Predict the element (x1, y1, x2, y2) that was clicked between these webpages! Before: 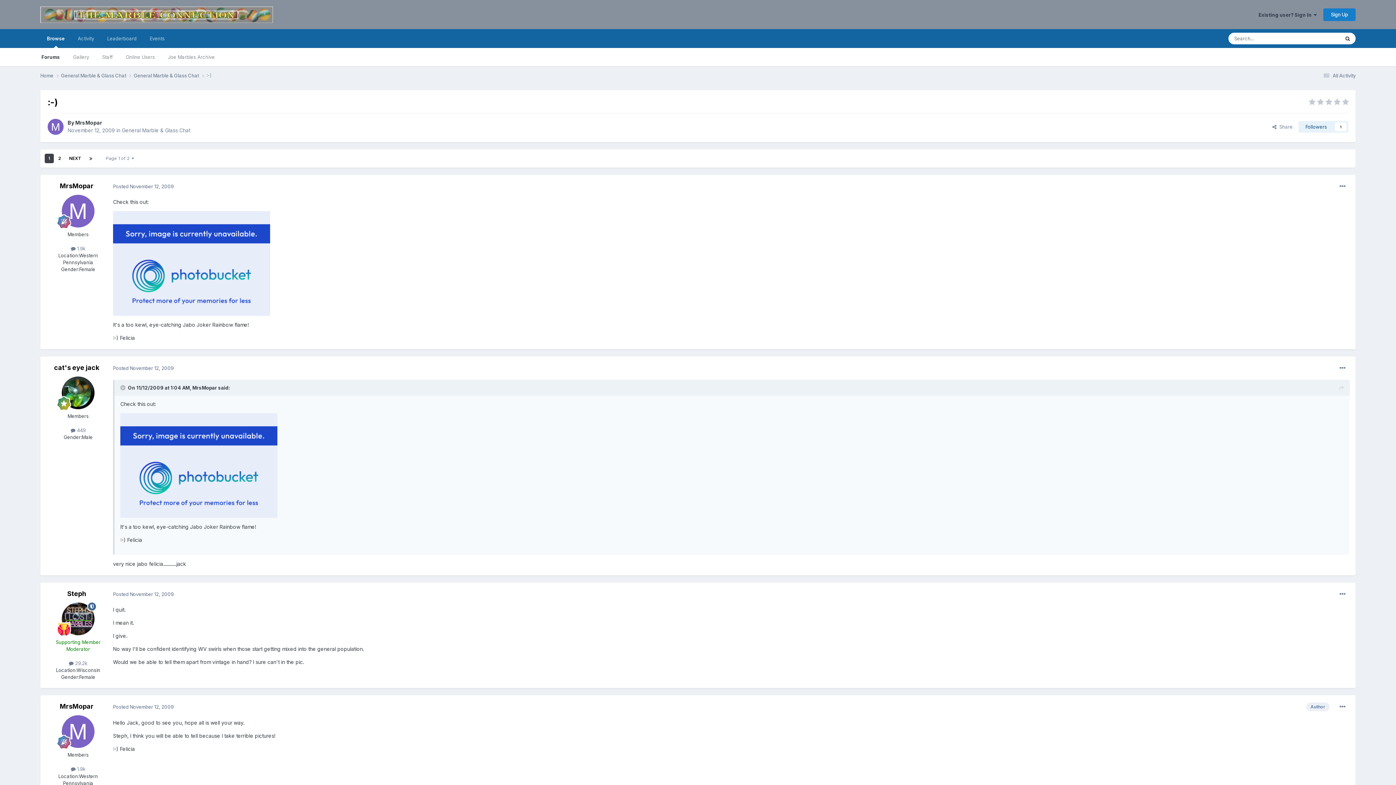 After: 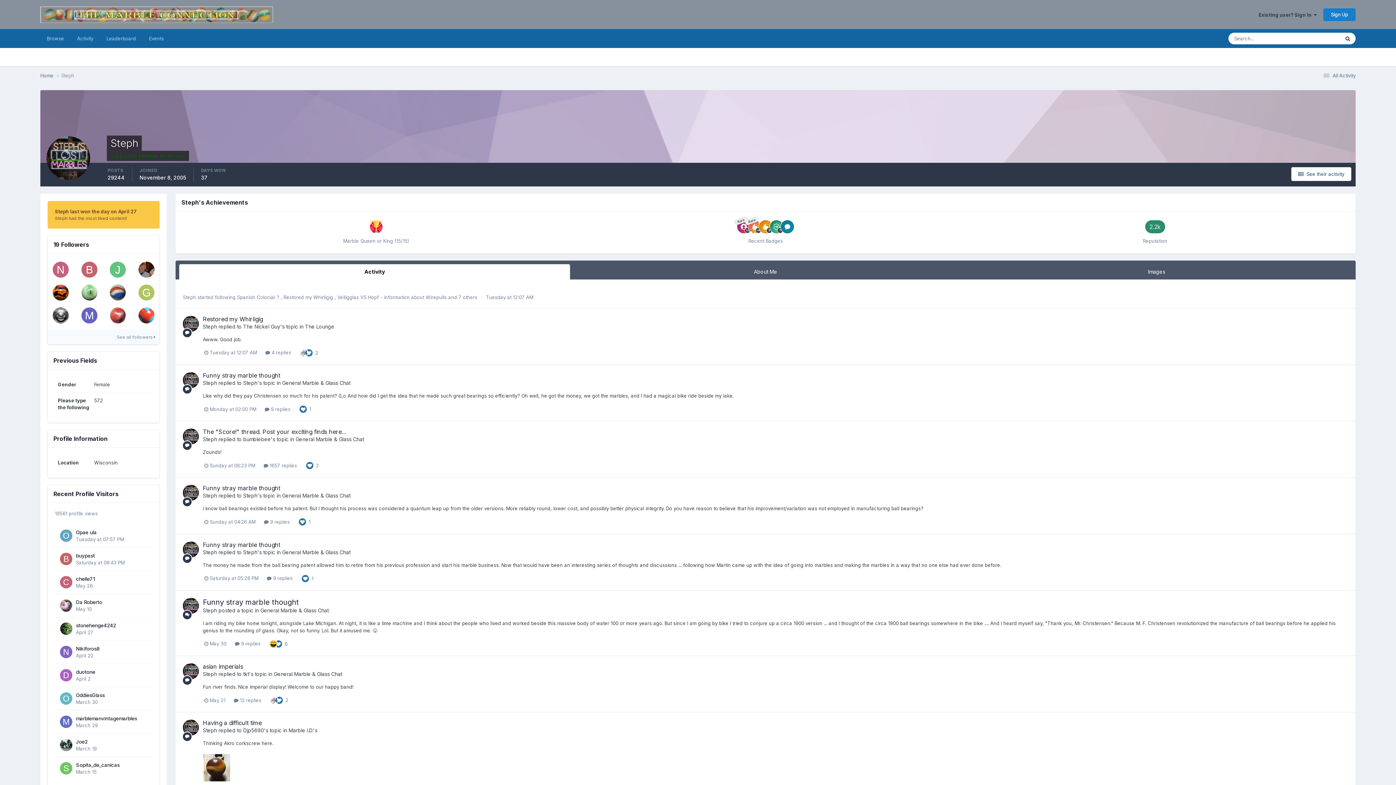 Action: bbox: (67, 590, 86, 597) label: Steph